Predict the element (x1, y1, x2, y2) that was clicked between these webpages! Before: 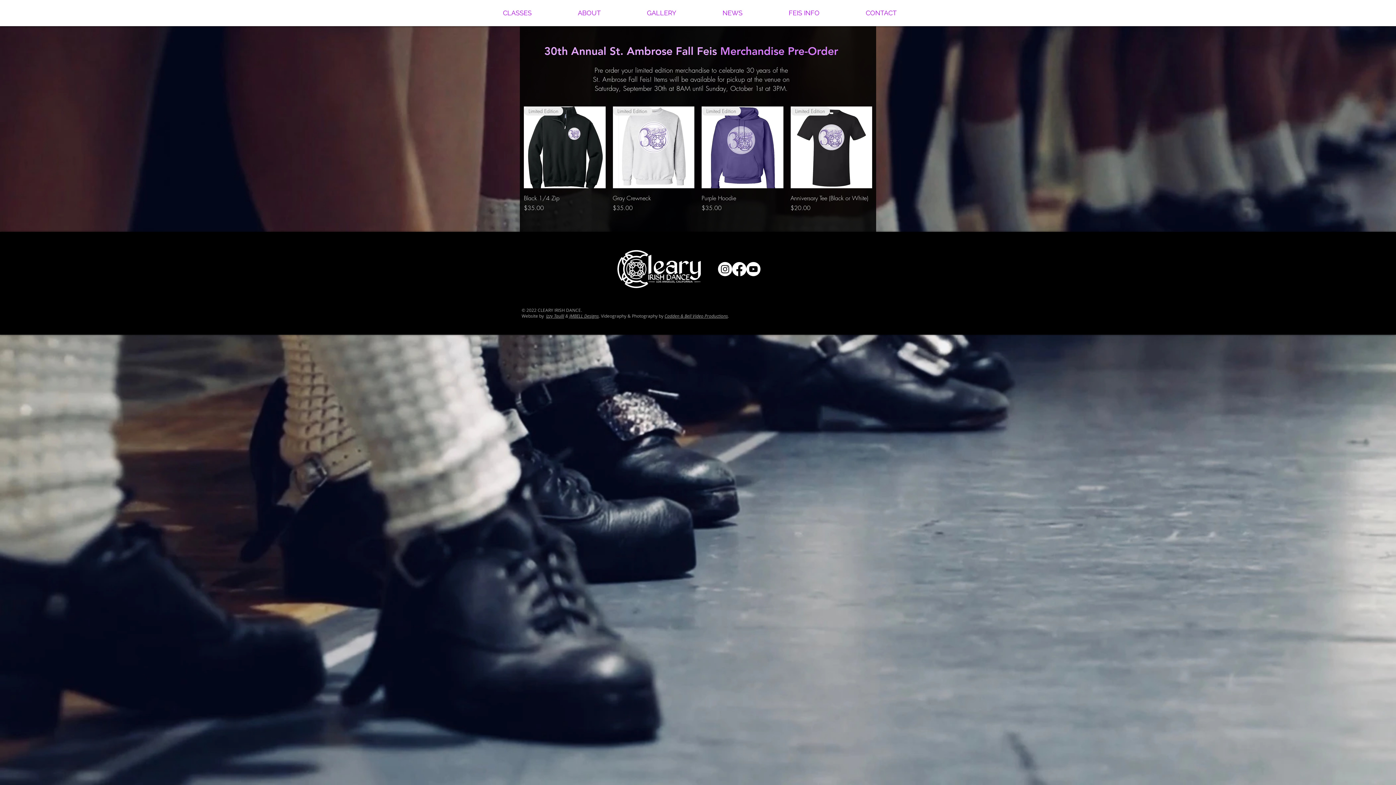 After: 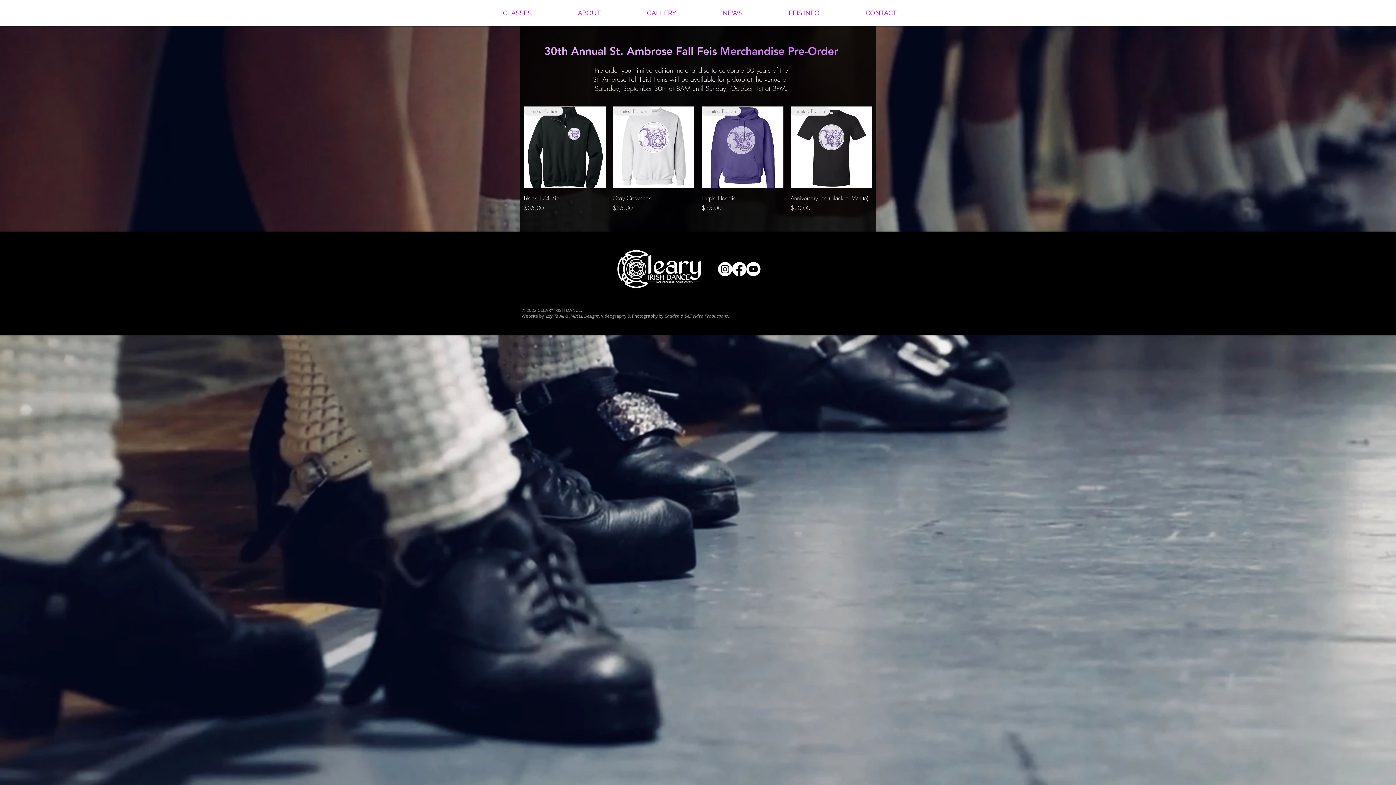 Action: bbox: (732, 262, 746, 276)